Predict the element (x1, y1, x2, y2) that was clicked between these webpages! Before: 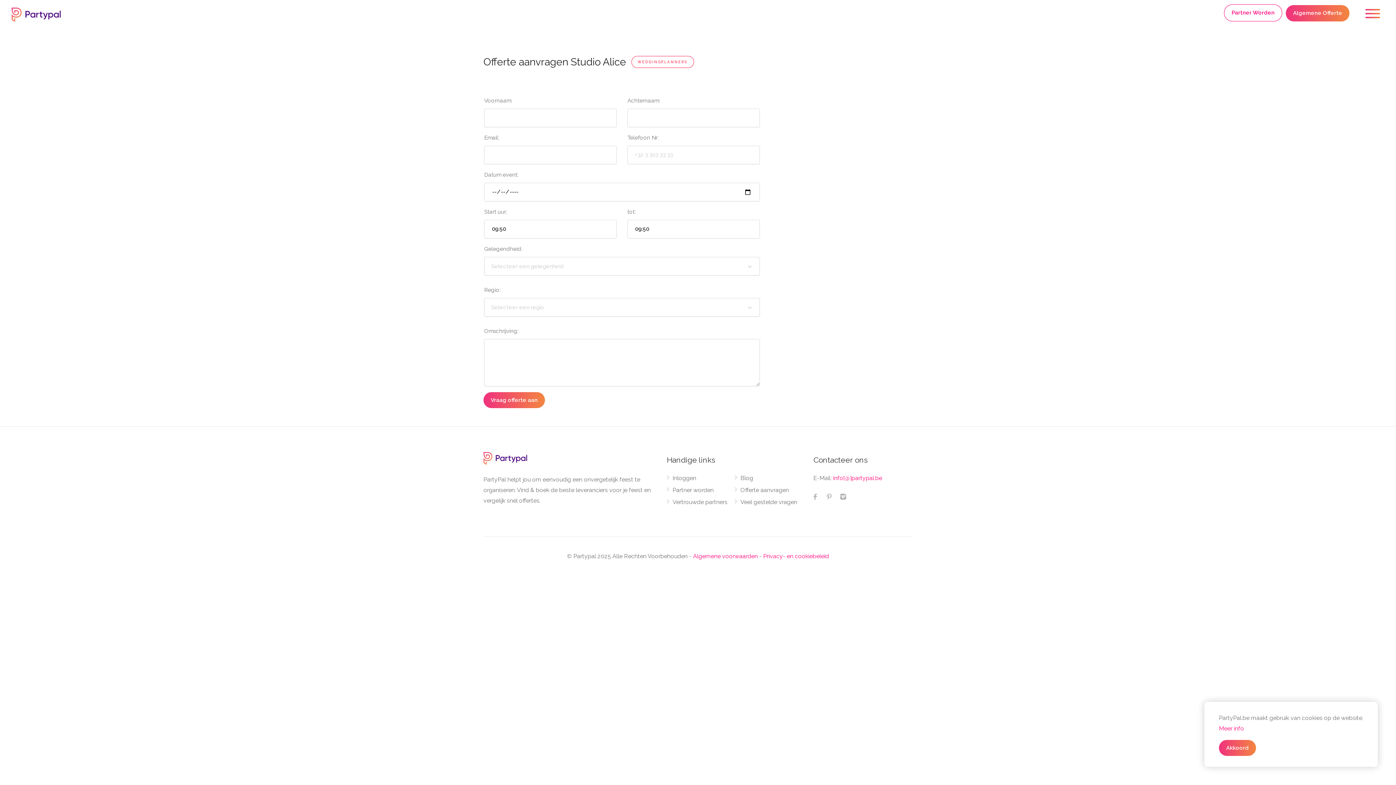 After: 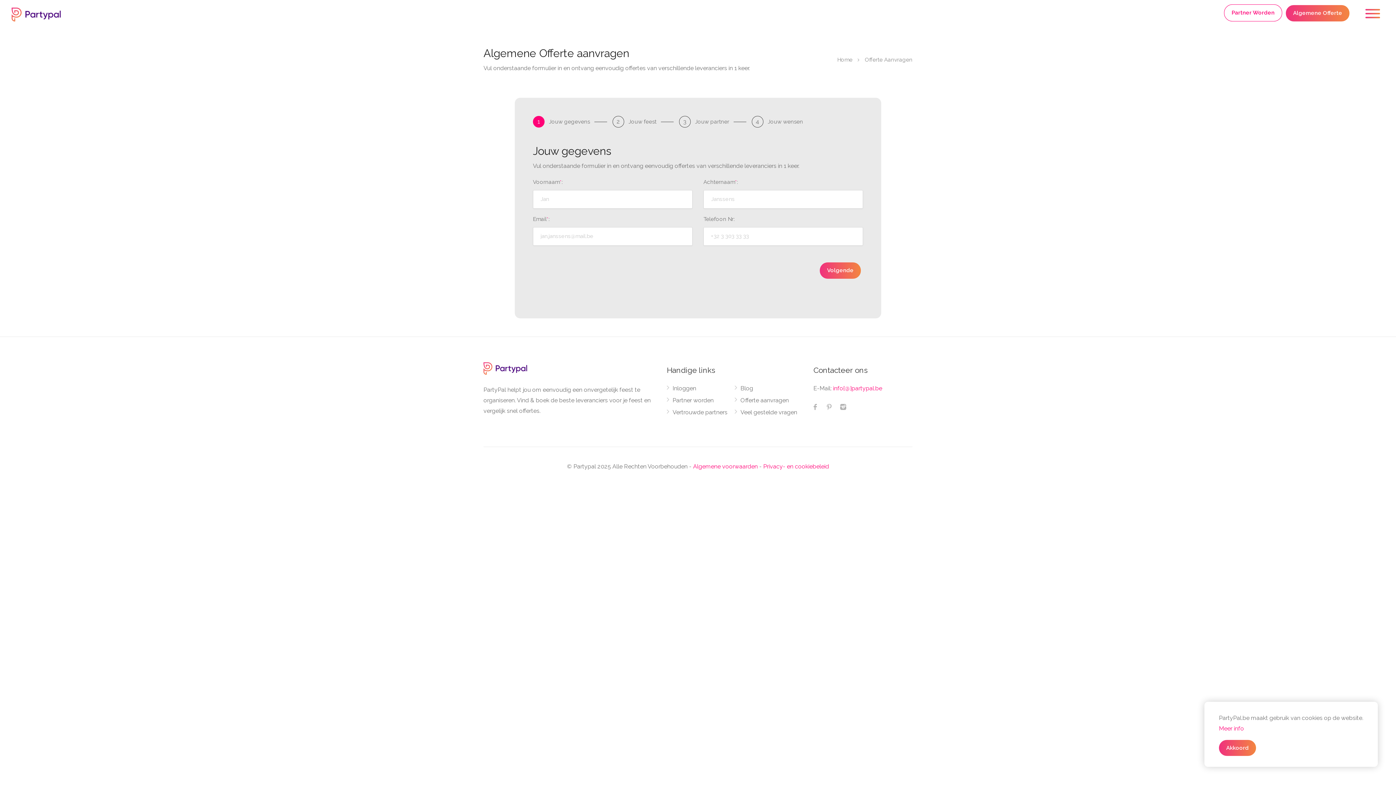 Action: bbox: (734, 486, 789, 497) label: Offerte aanvragen